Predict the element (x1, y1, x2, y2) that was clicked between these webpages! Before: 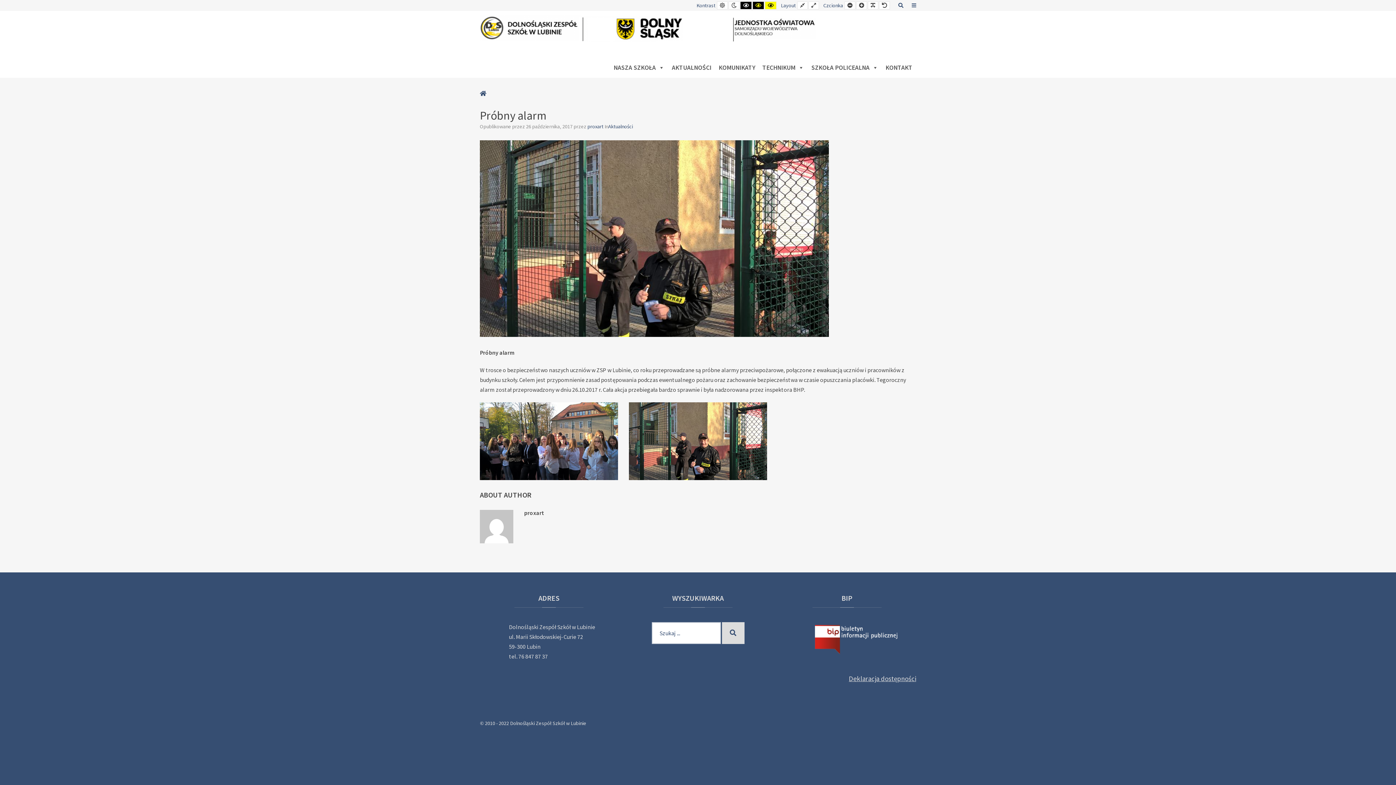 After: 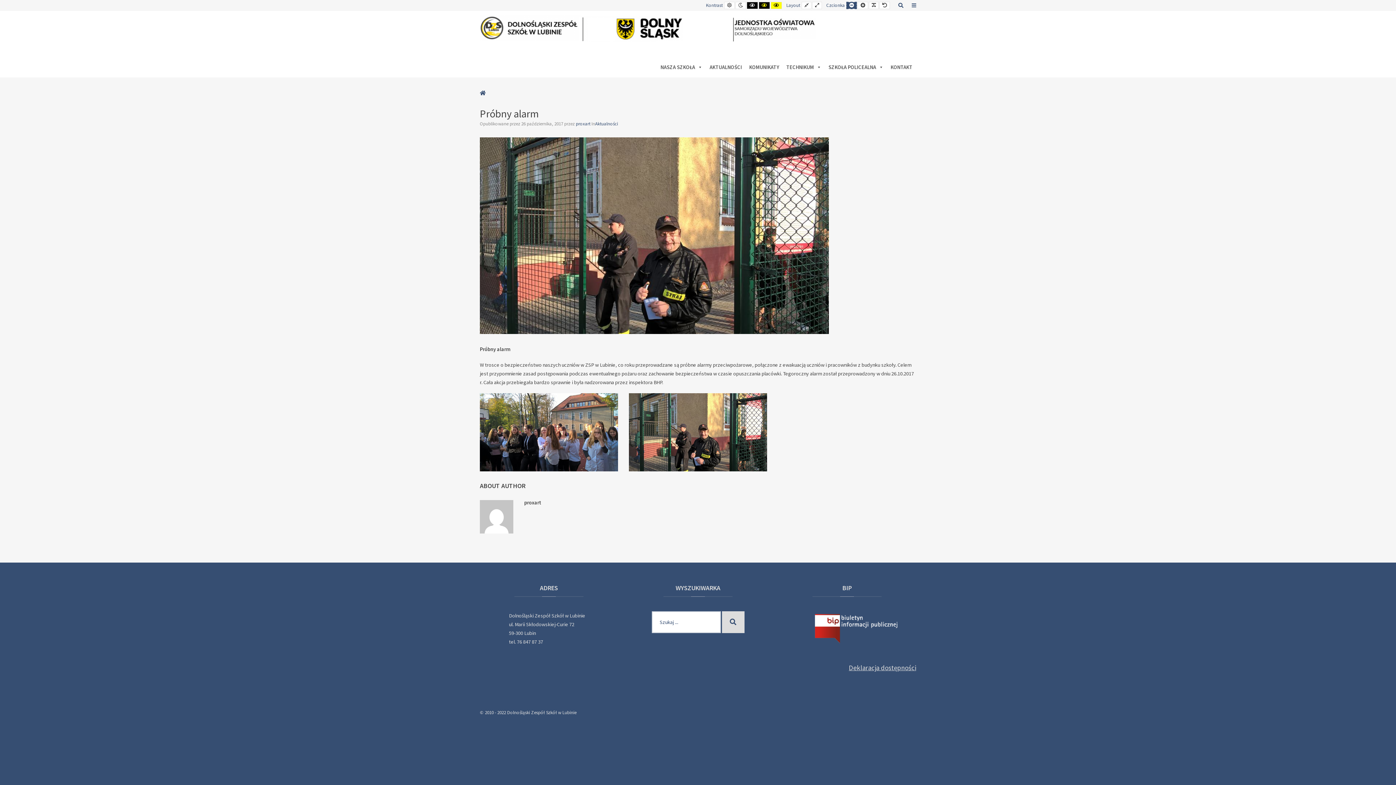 Action: label: Mniejsza czcionka bbox: (844, 1, 855, 9)